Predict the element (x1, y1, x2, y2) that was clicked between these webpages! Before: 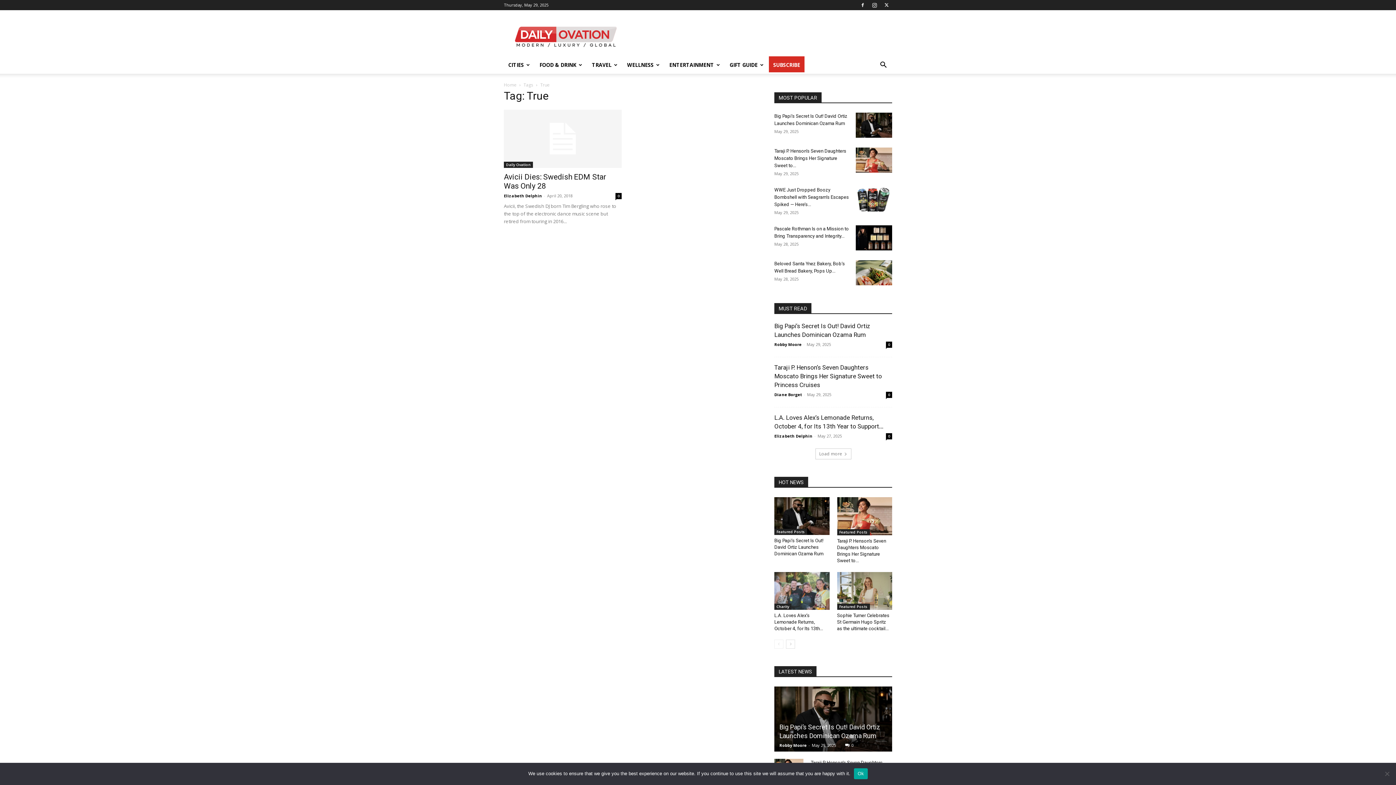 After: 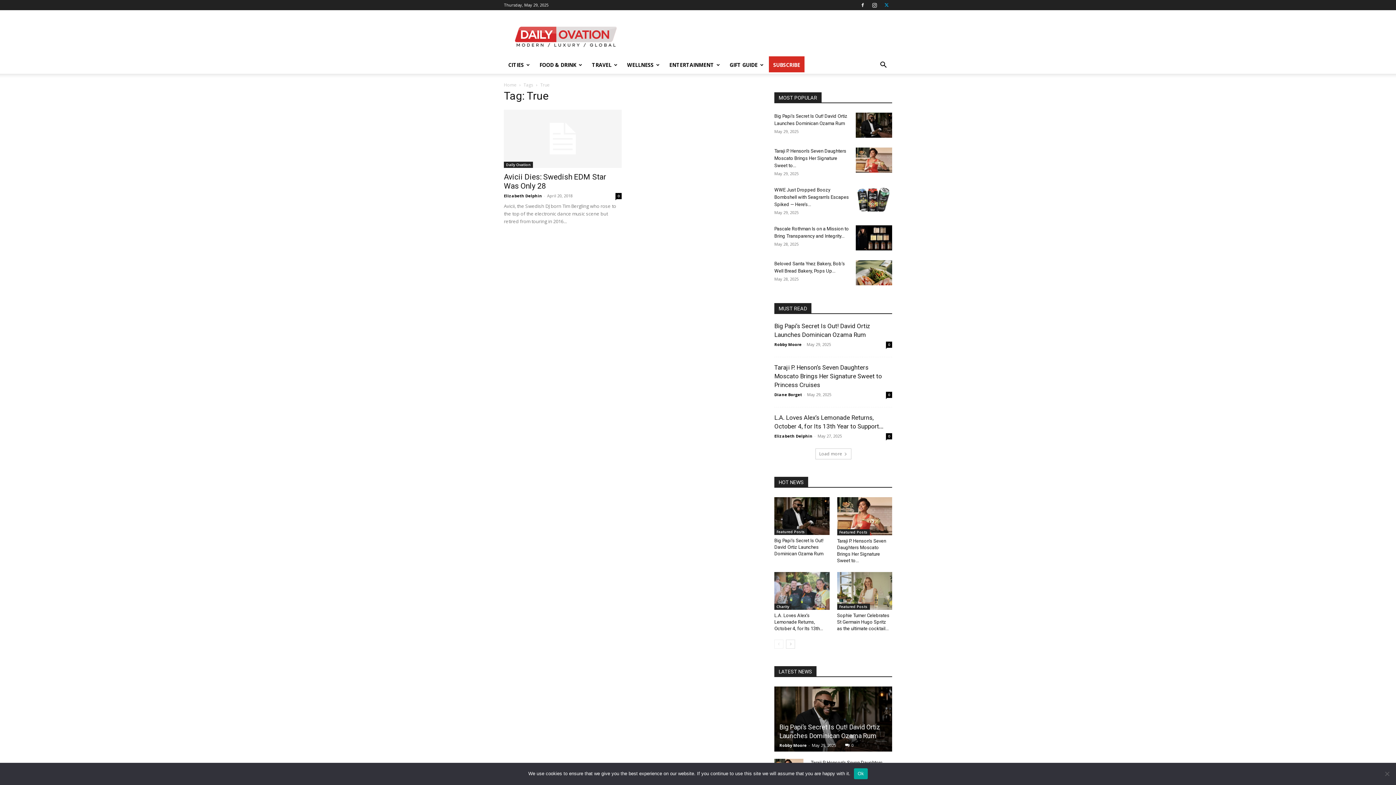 Action: bbox: (881, 0, 892, 10)